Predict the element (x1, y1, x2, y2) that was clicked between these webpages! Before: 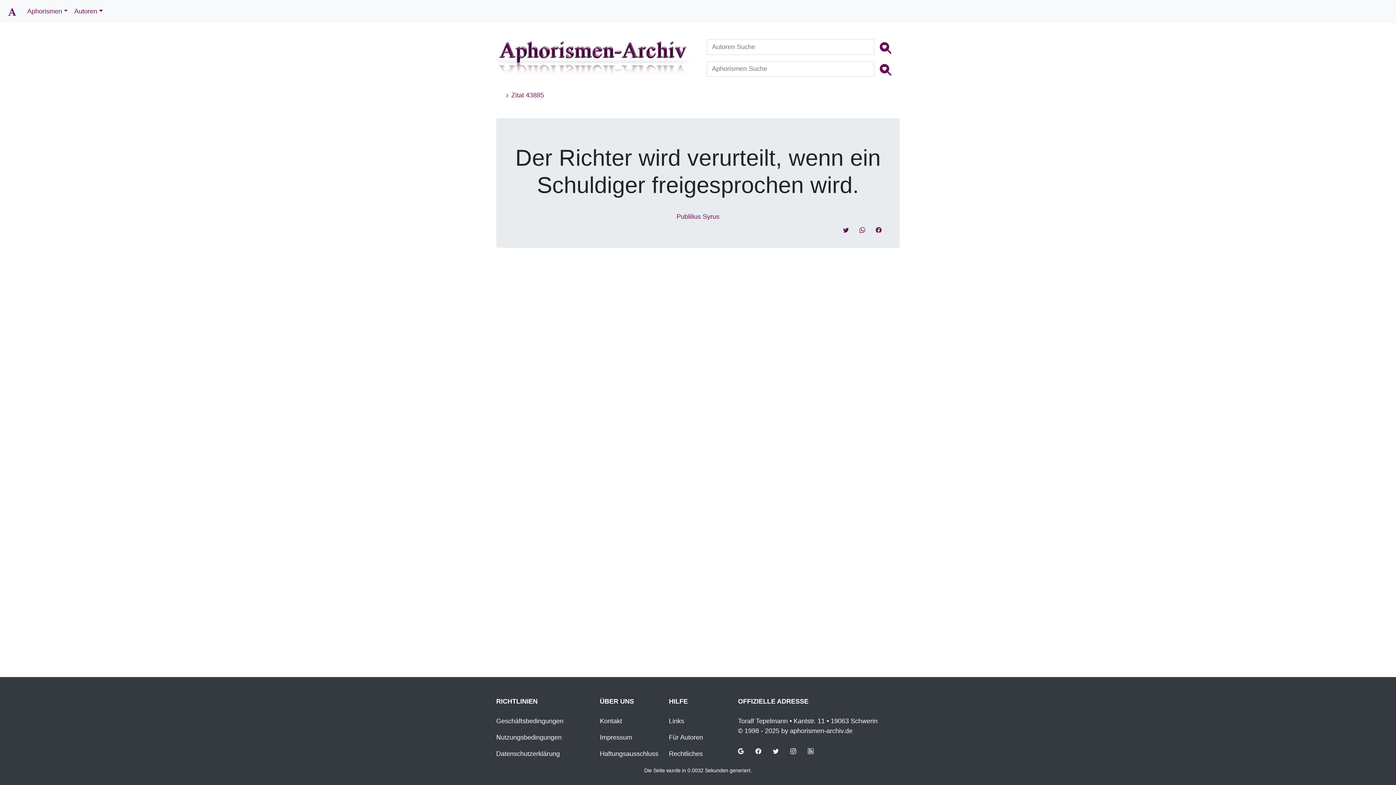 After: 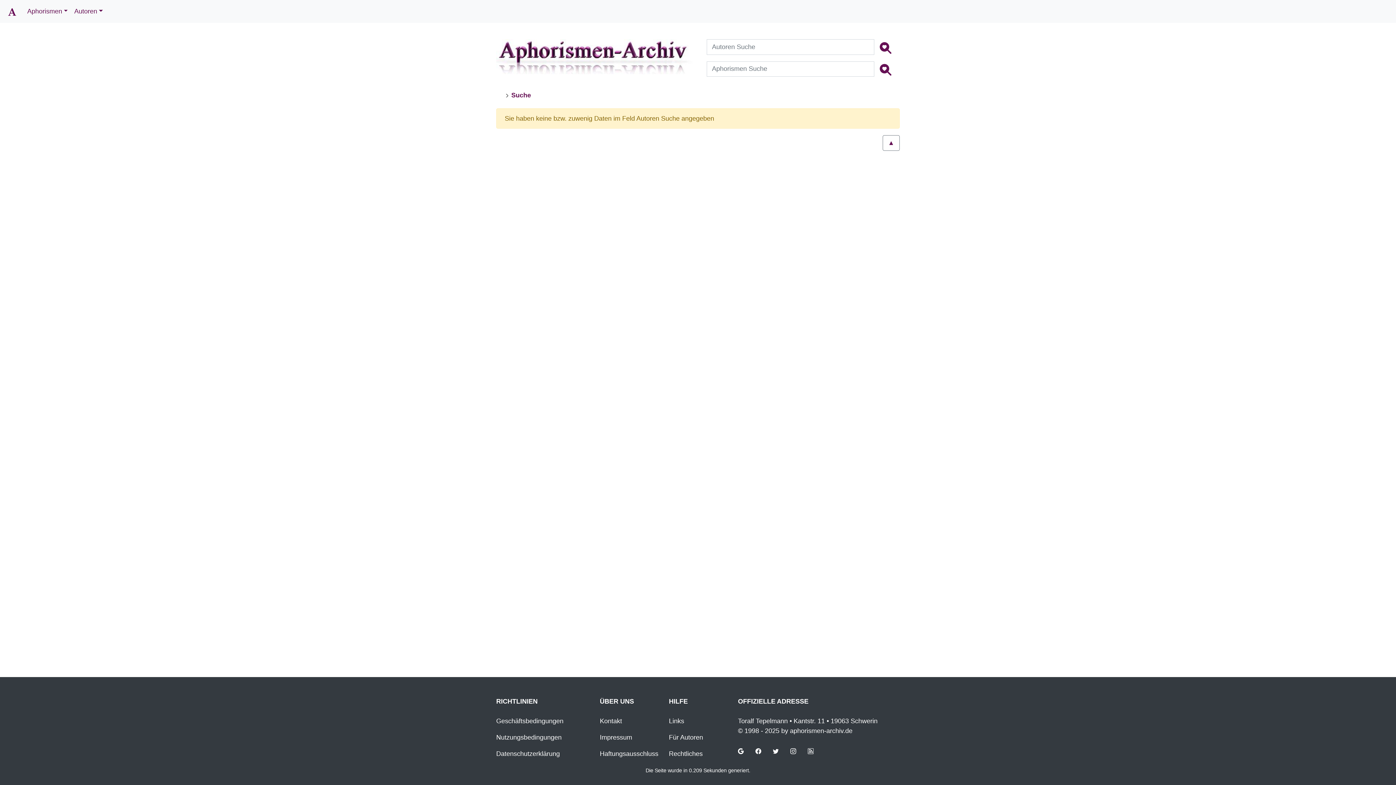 Action: bbox: (874, 39, 896, 58) label: Autoren Suche